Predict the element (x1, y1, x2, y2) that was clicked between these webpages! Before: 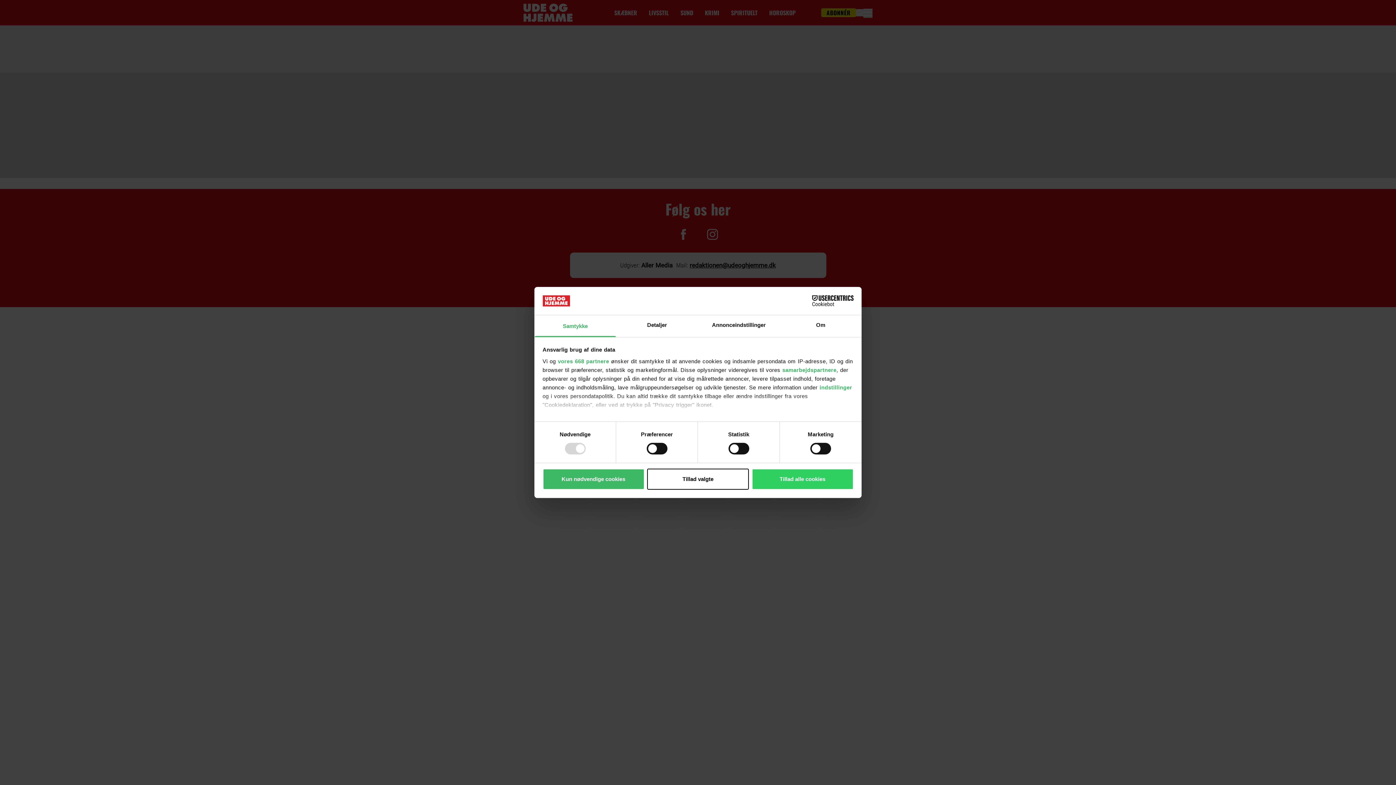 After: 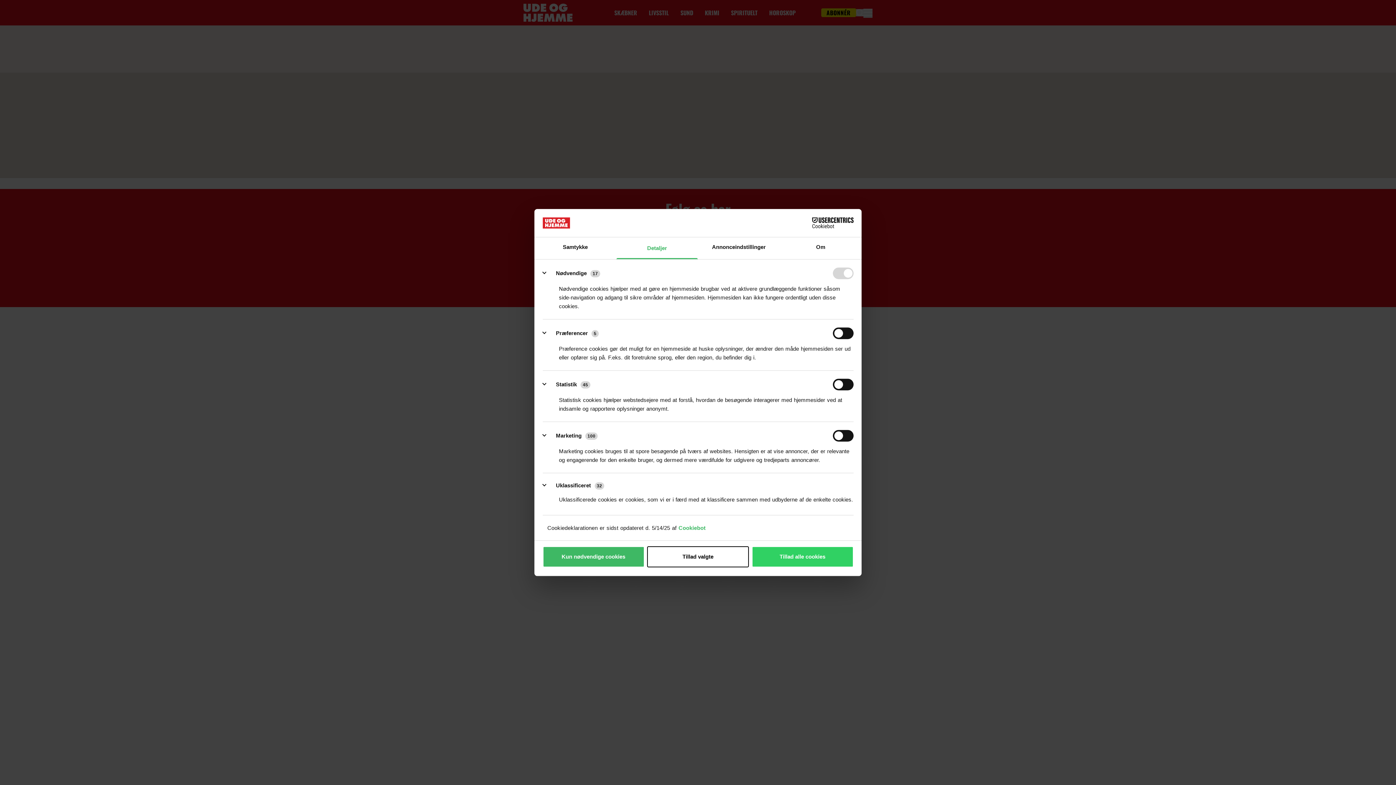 Action: bbox: (616, 315, 698, 337) label: Detaljer